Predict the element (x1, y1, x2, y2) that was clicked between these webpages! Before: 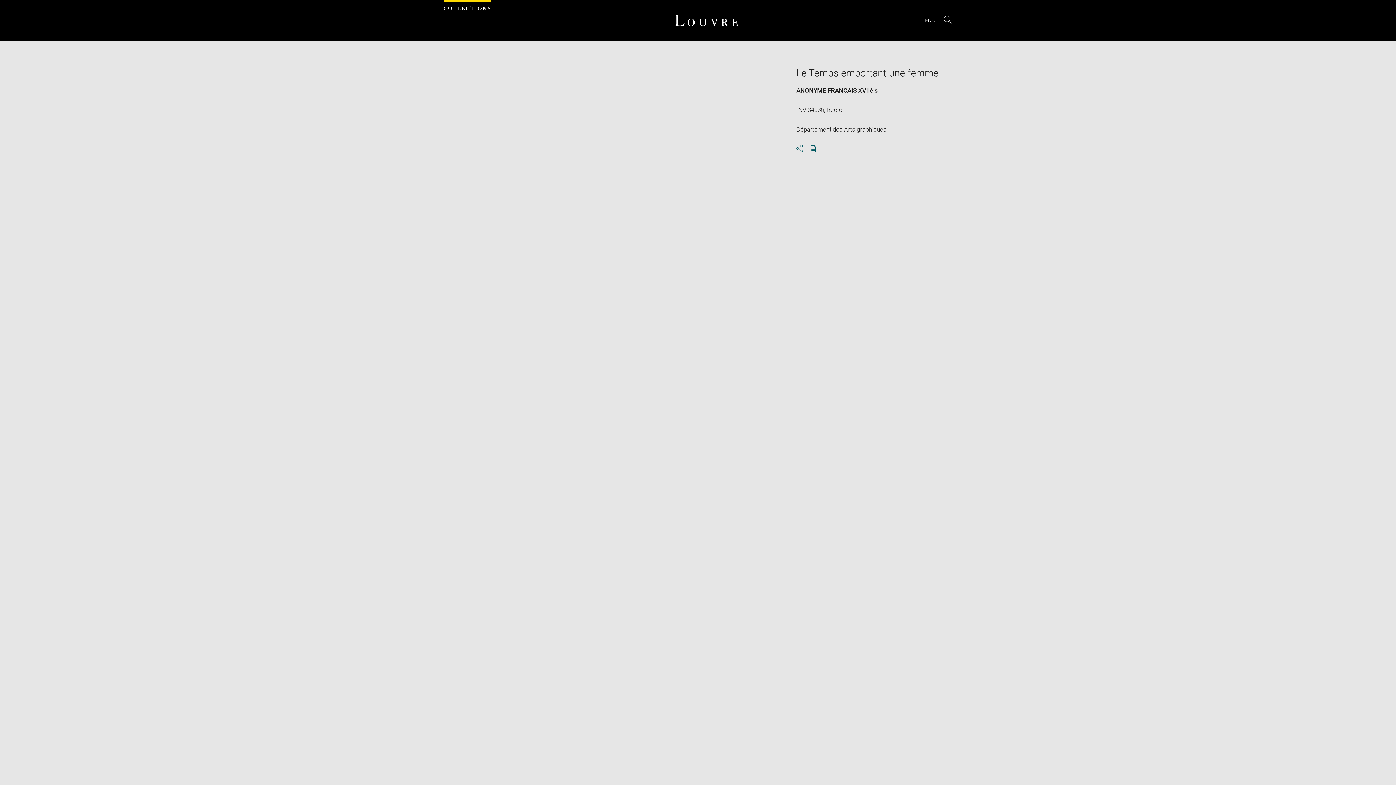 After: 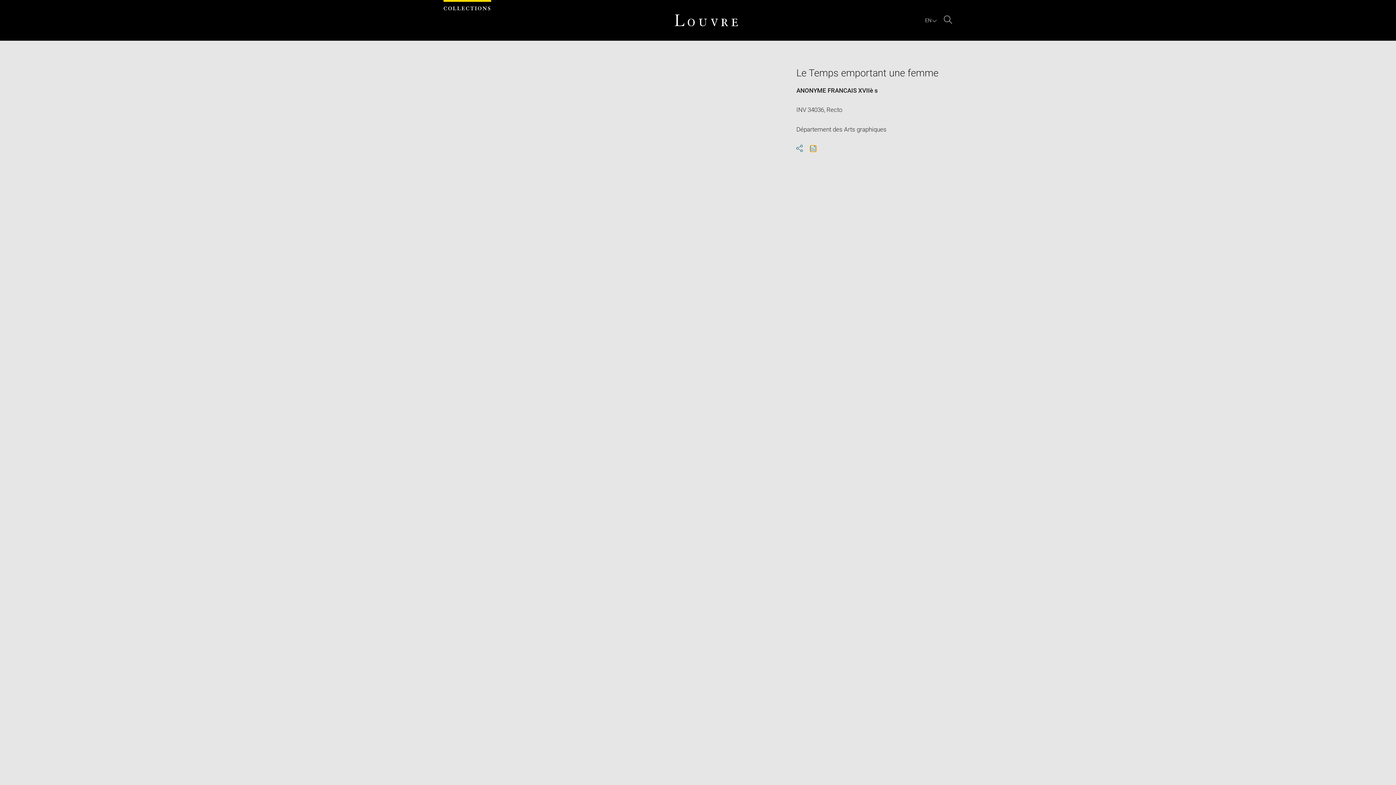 Action: label: Download pdf bbox: (810, 145, 816, 151)